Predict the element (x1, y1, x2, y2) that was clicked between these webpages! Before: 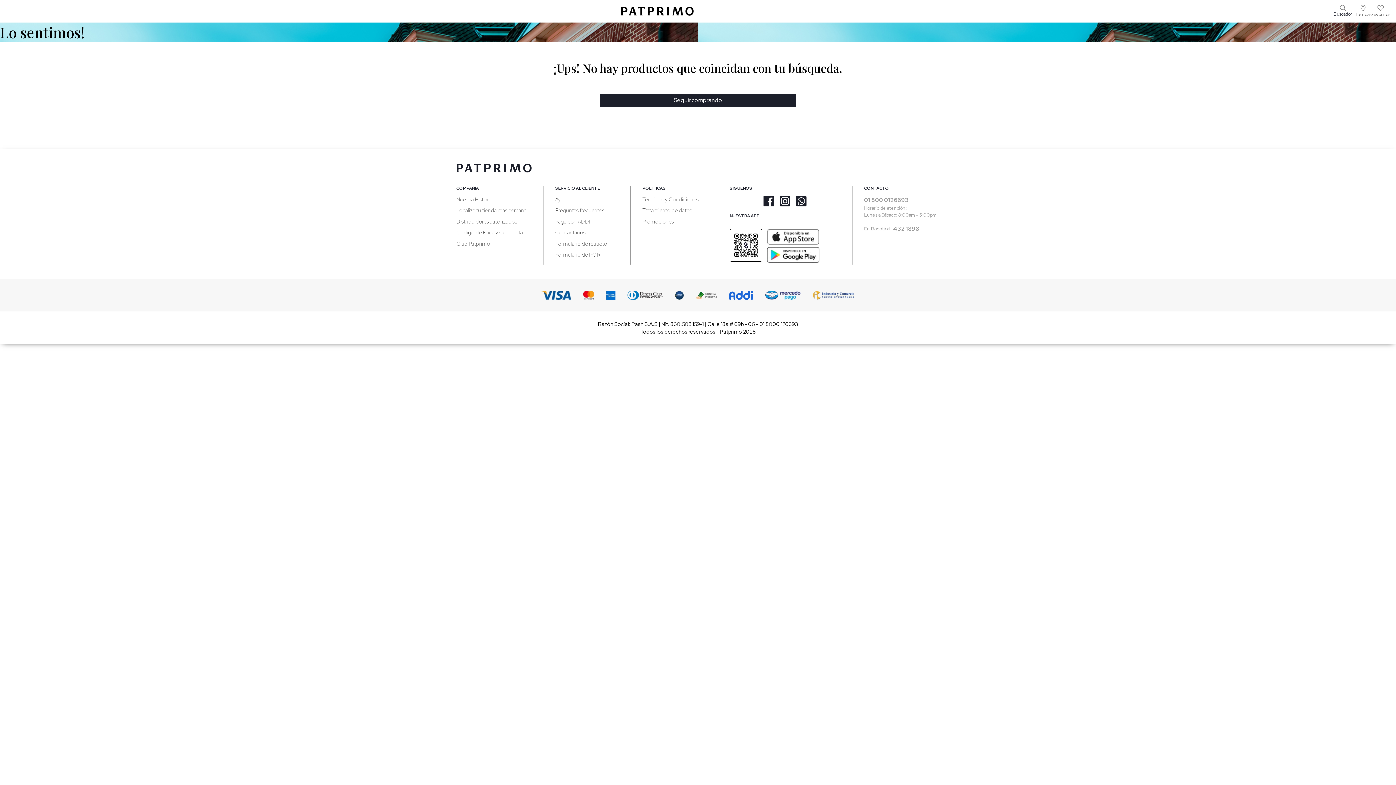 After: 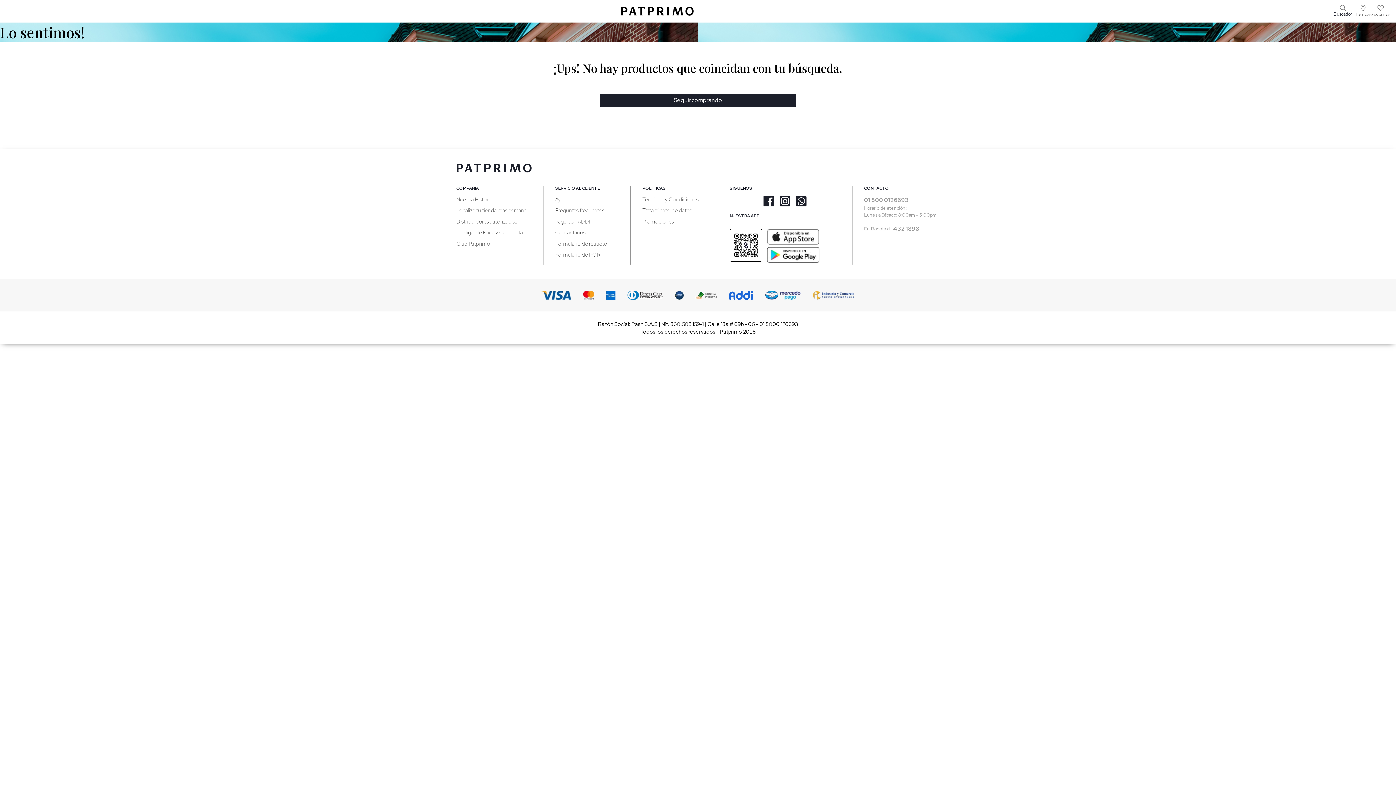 Action: label: CONTACTO bbox: (864, 185, 939, 195)